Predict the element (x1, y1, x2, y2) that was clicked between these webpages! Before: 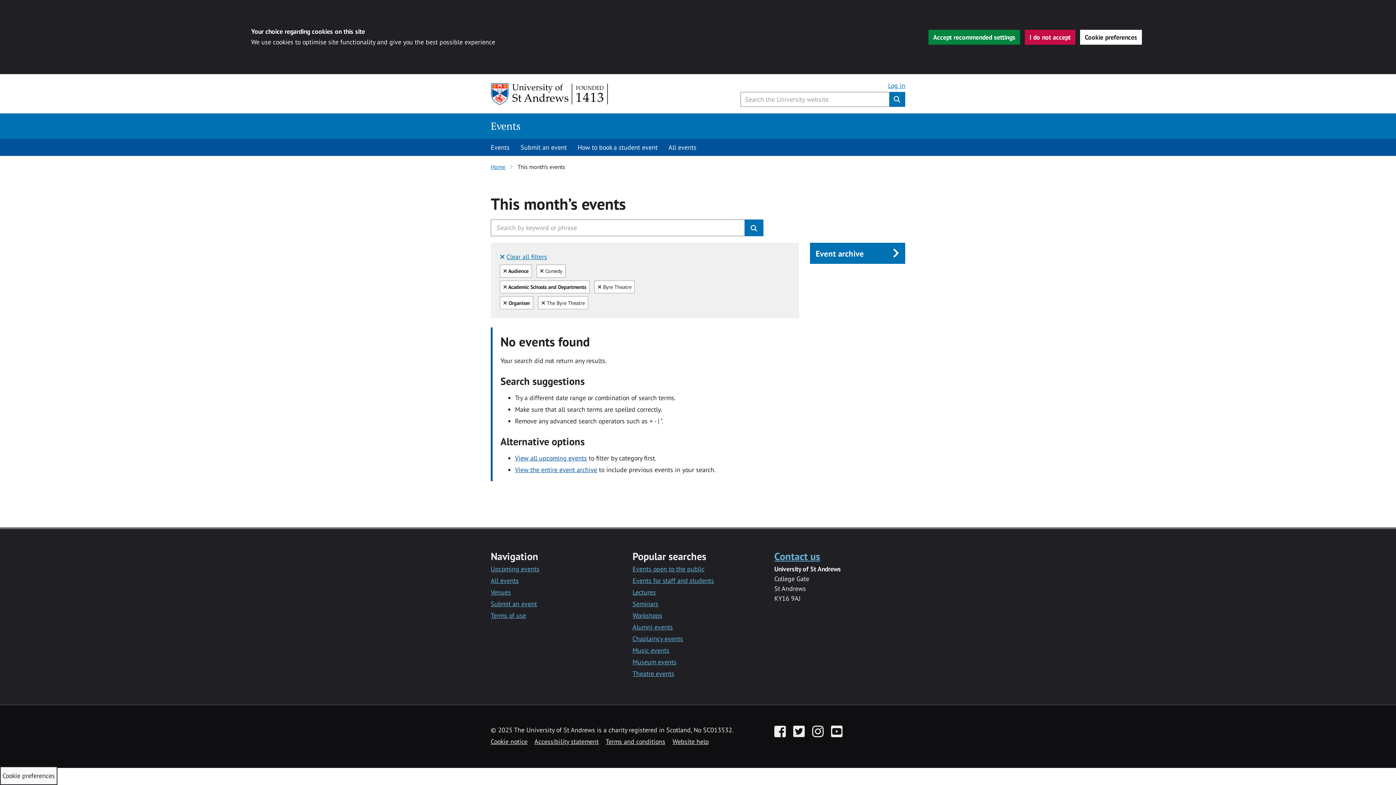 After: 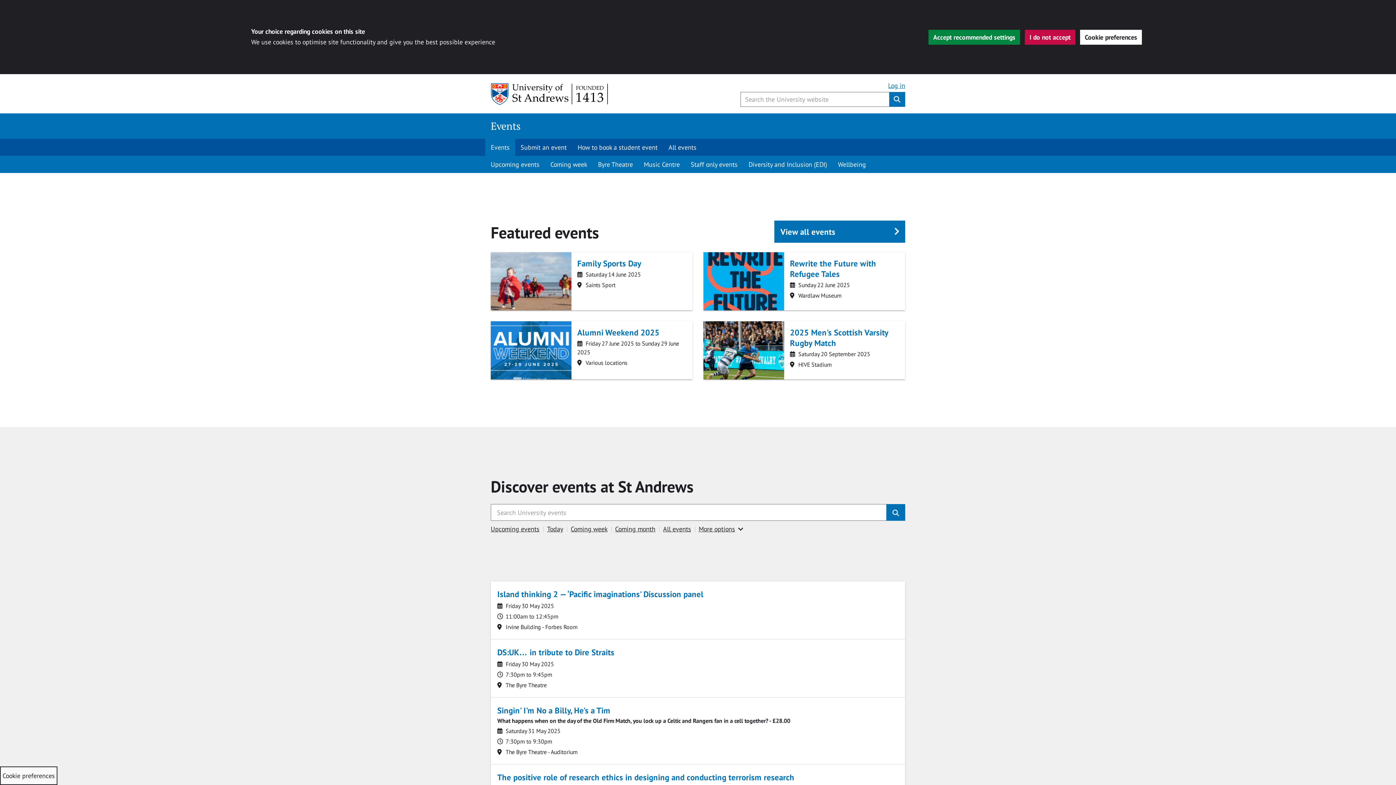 Action: bbox: (490, 119, 520, 132) label: Events